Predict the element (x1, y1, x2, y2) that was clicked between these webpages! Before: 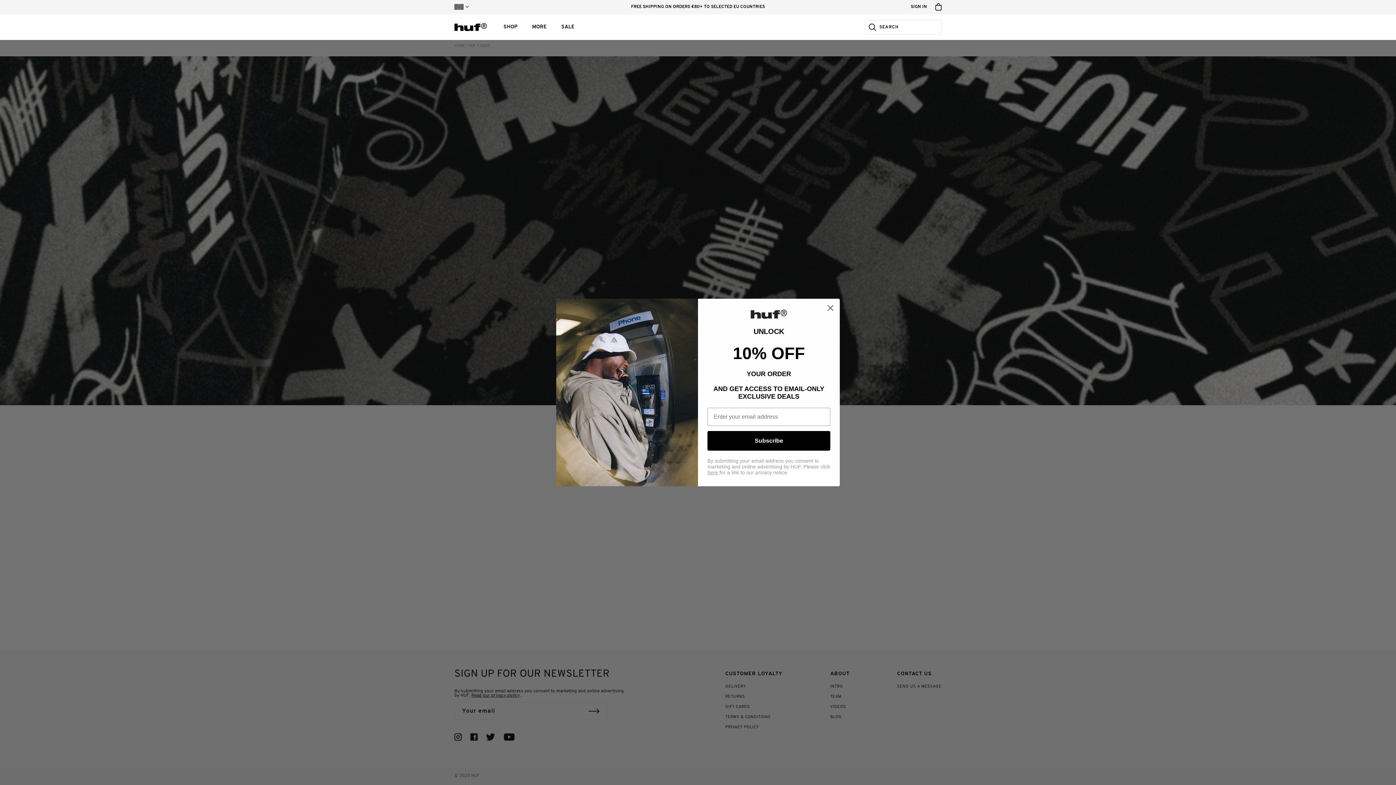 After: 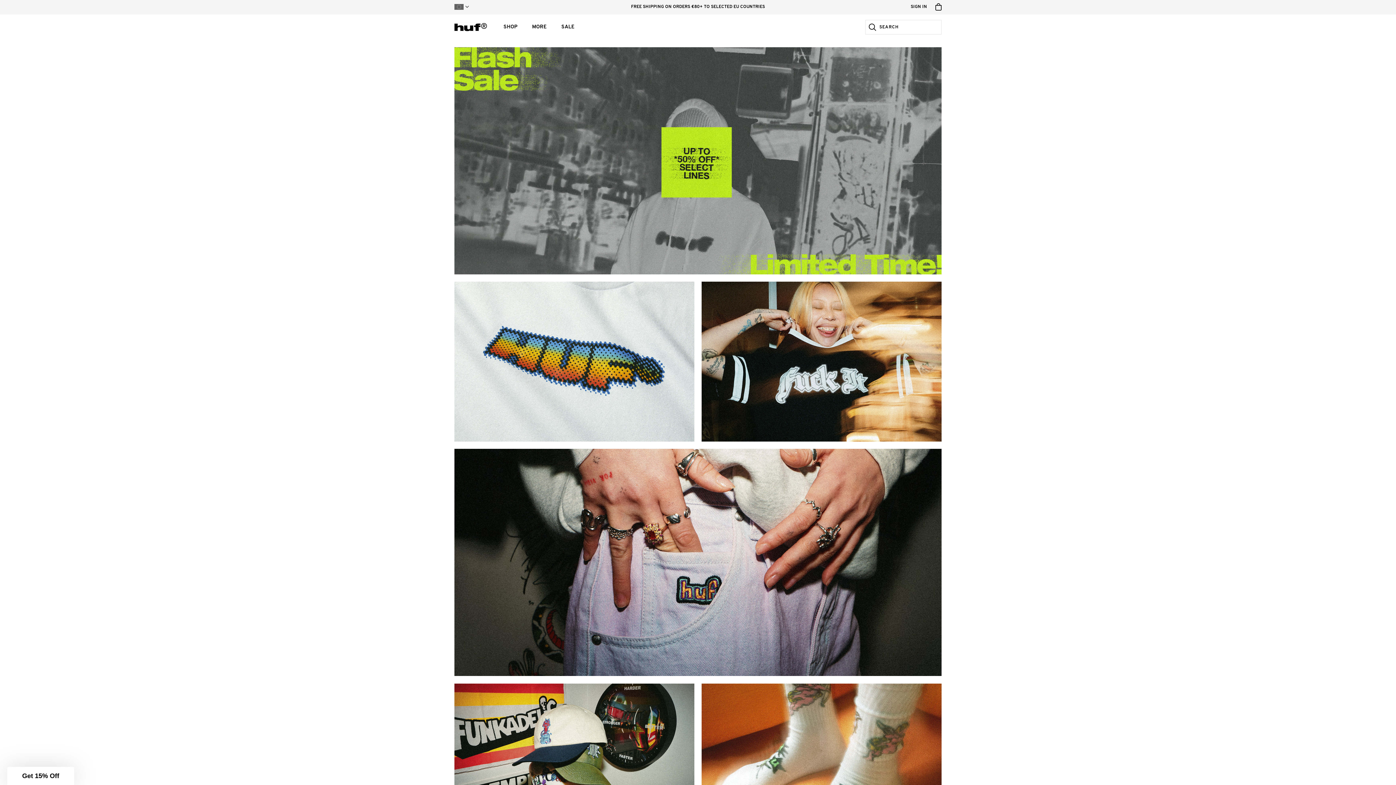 Action: label: Official Huf Worldwide bbox: (454, 22, 487, 31)